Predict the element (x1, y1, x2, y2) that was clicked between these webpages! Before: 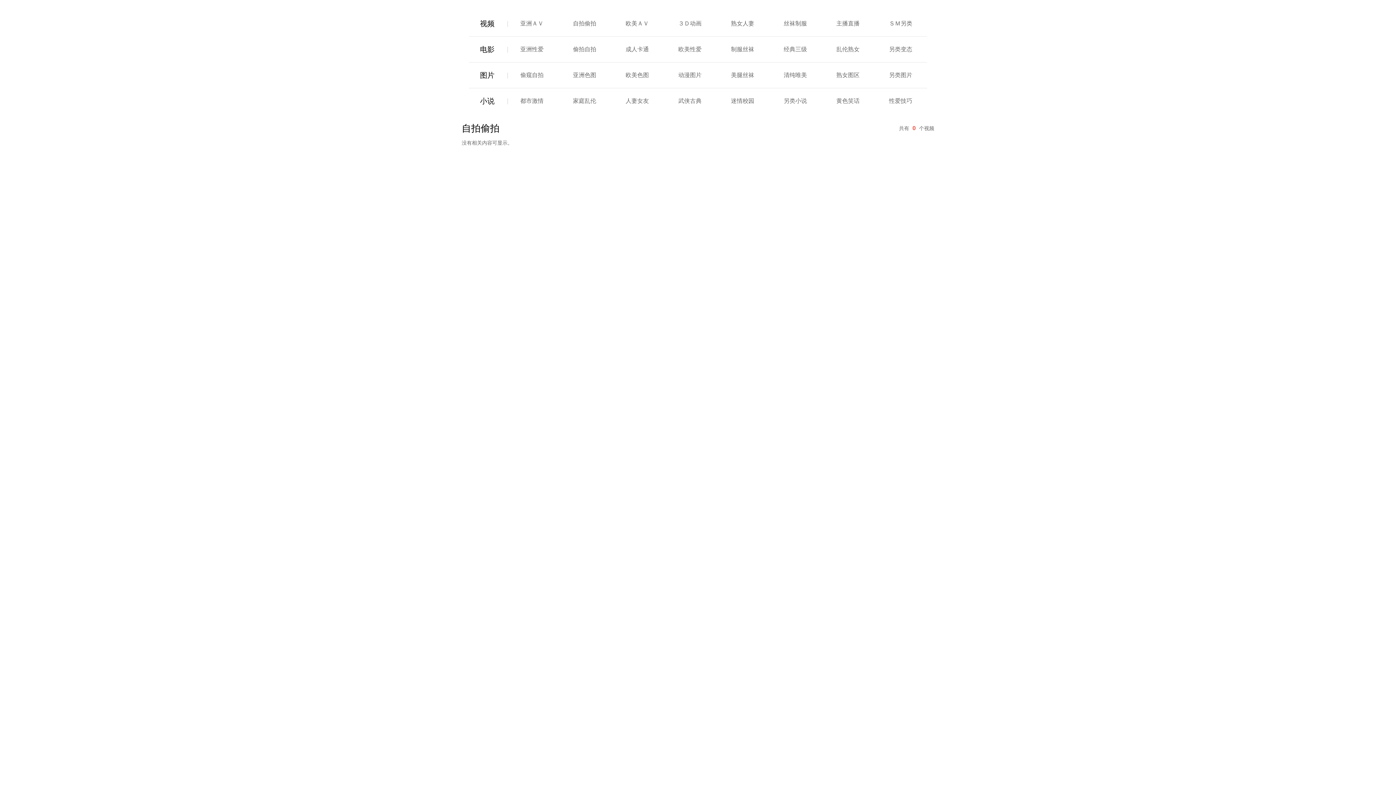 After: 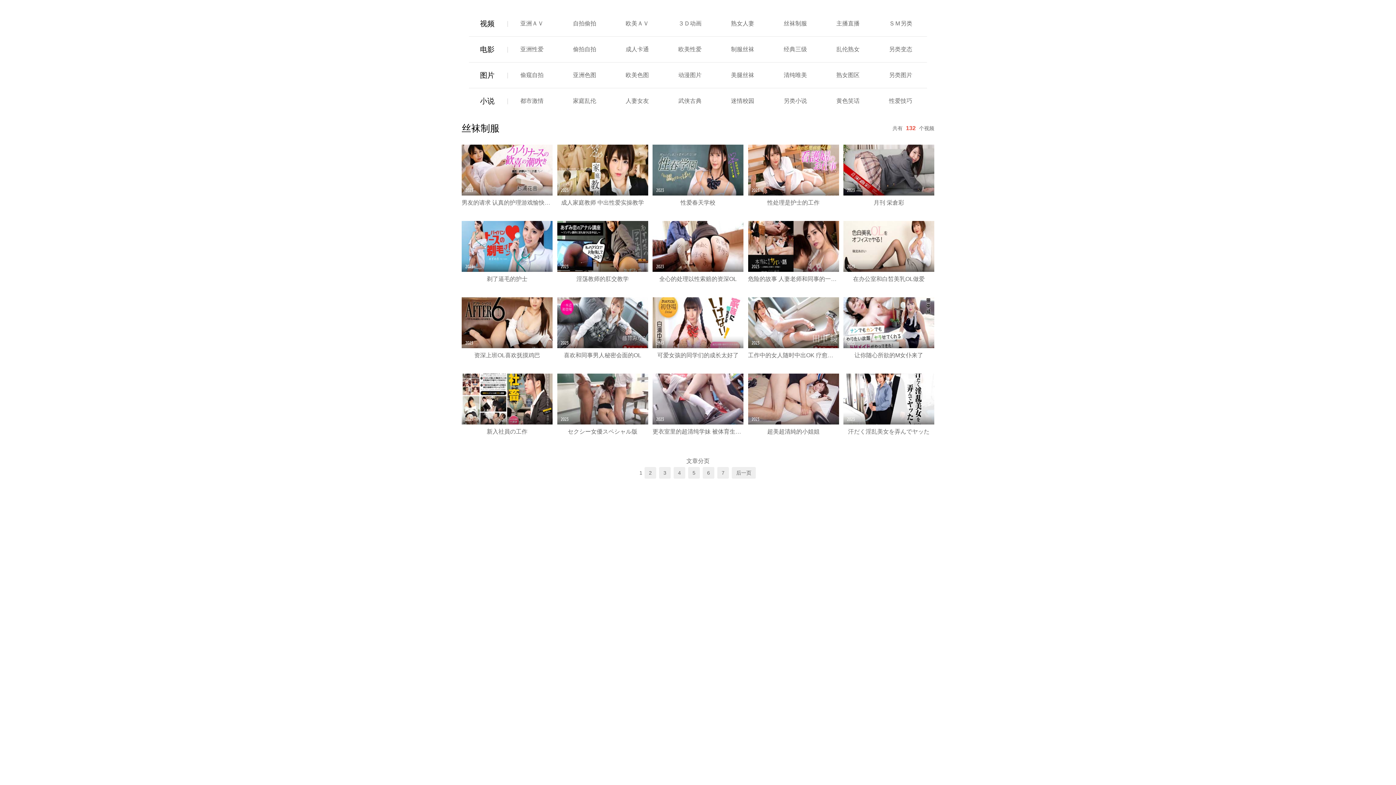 Action: label: 丝袜制服 bbox: (783, 20, 807, 26)